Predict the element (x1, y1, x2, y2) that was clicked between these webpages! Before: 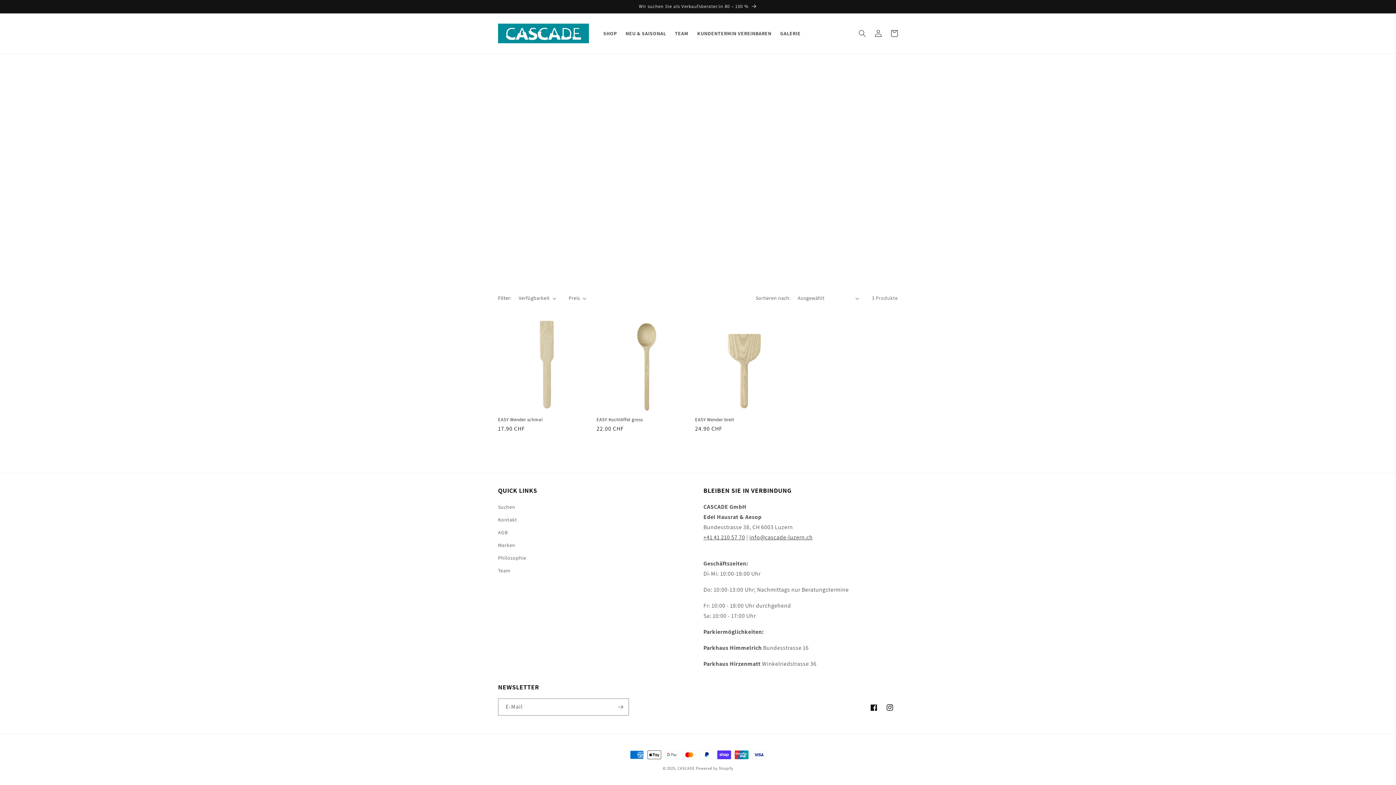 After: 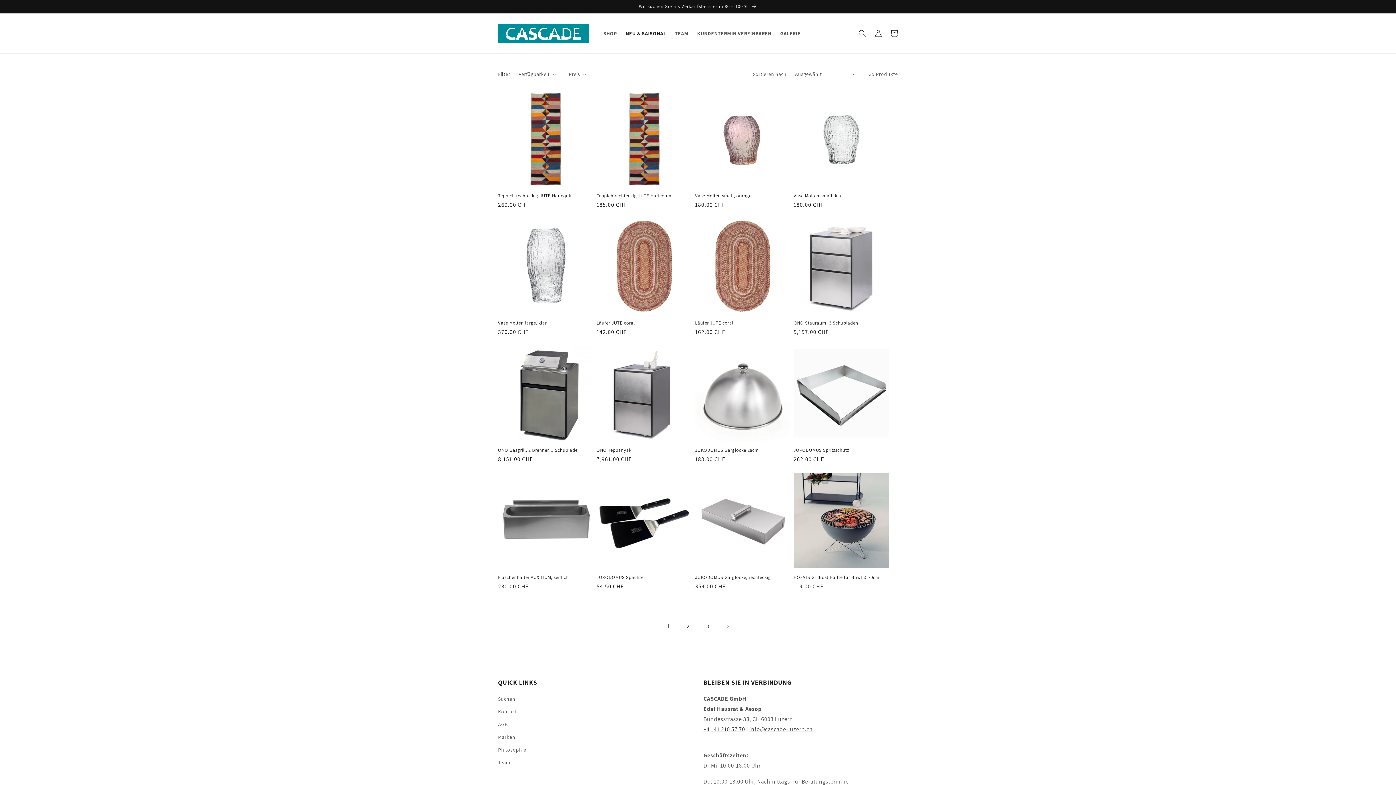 Action: bbox: (621, 25, 670, 41) label: NEU & SAISONAL